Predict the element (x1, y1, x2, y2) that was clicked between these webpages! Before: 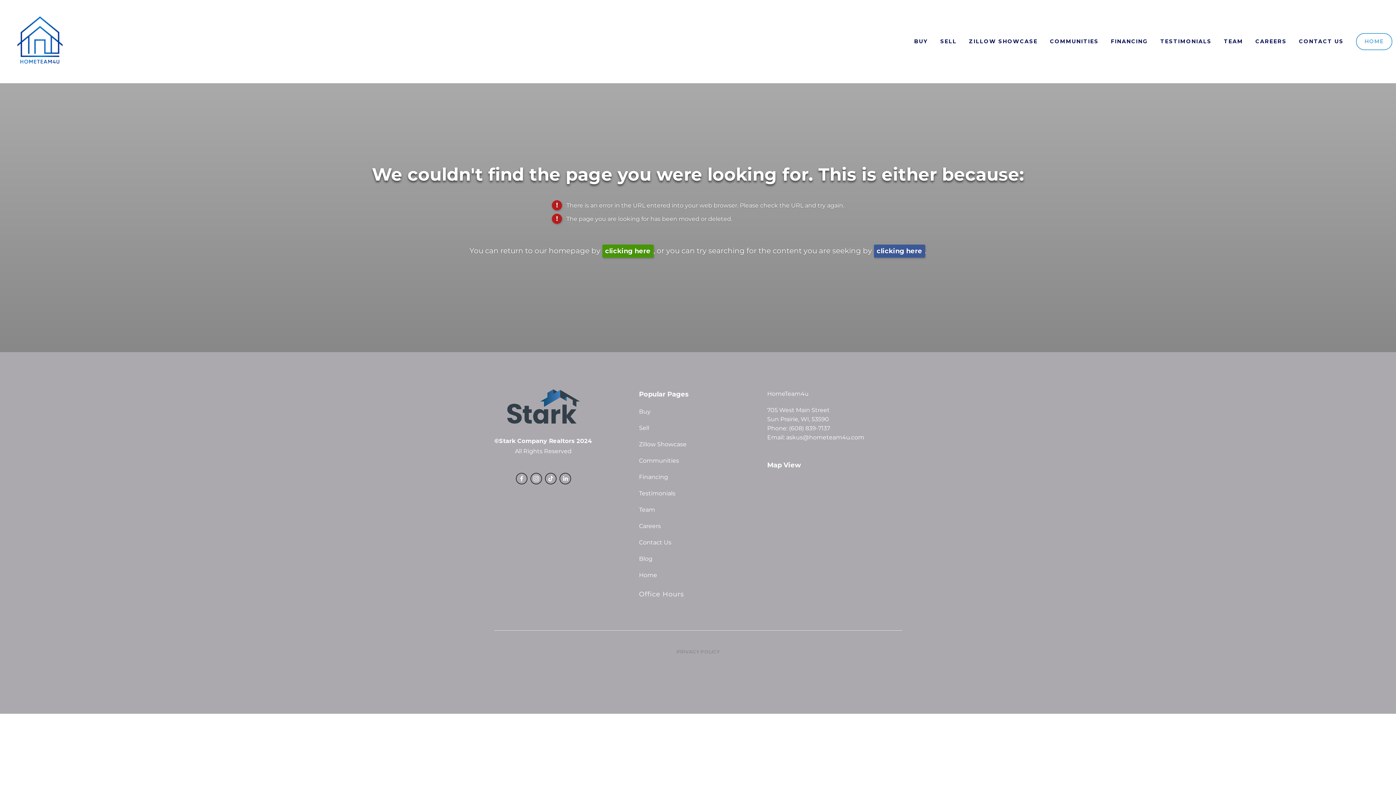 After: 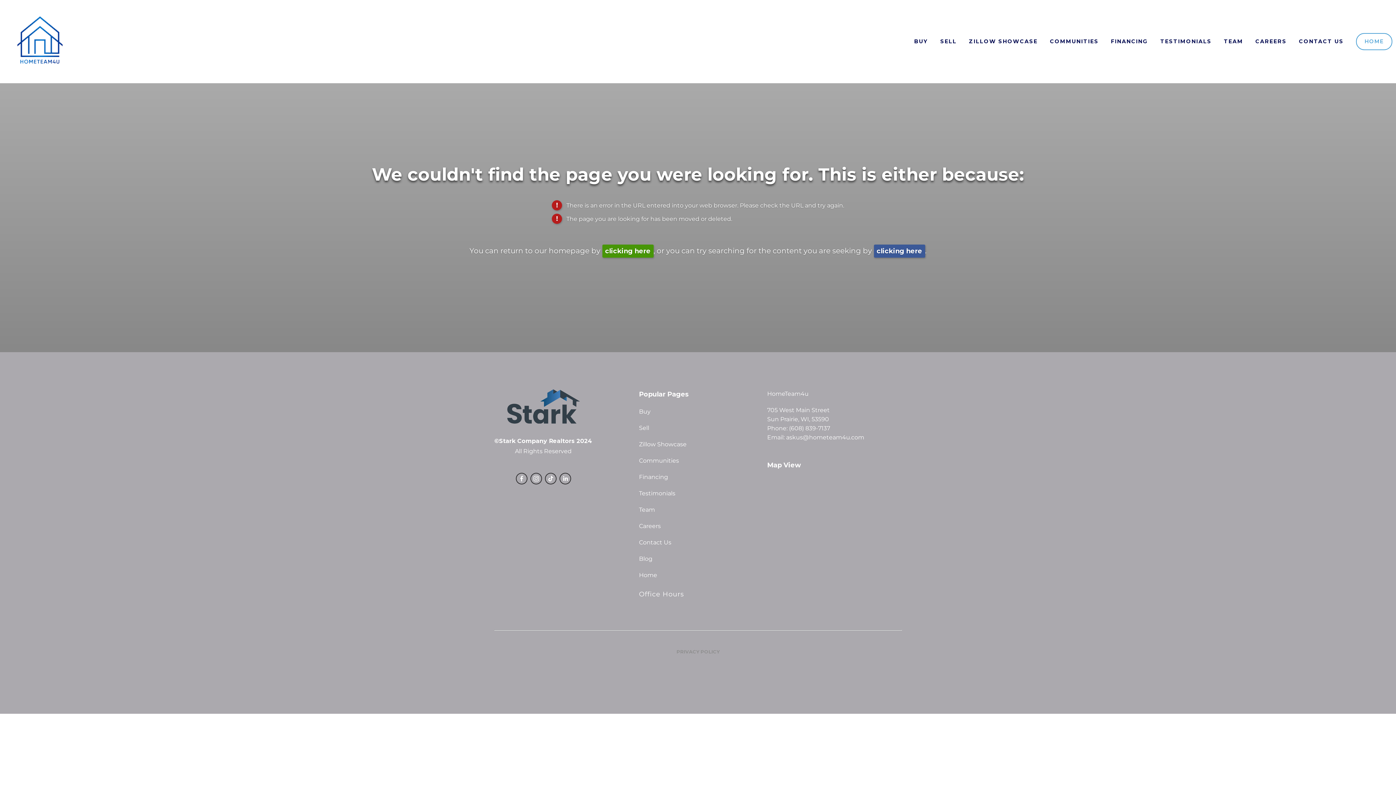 Action: bbox: (789, 425, 830, 432) label: (608) 839-7137